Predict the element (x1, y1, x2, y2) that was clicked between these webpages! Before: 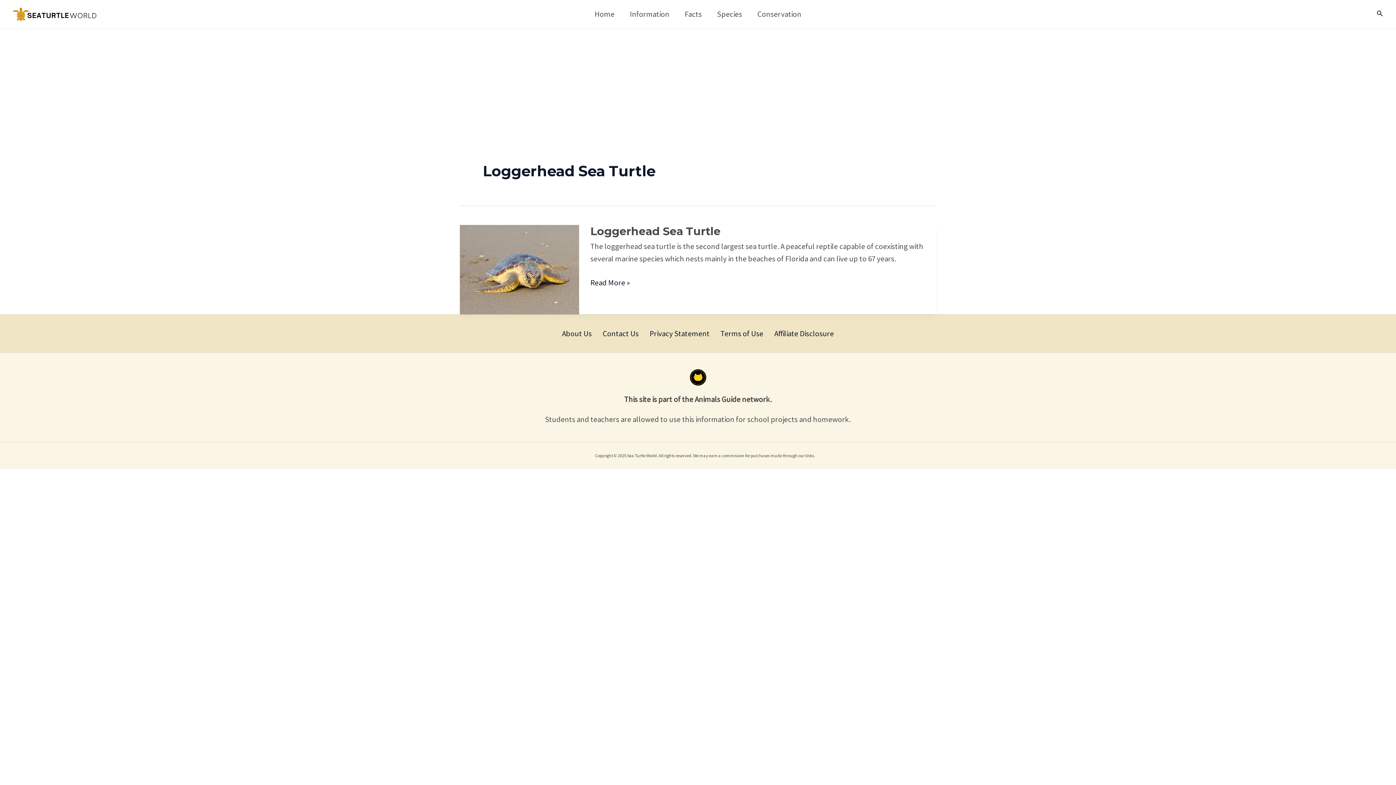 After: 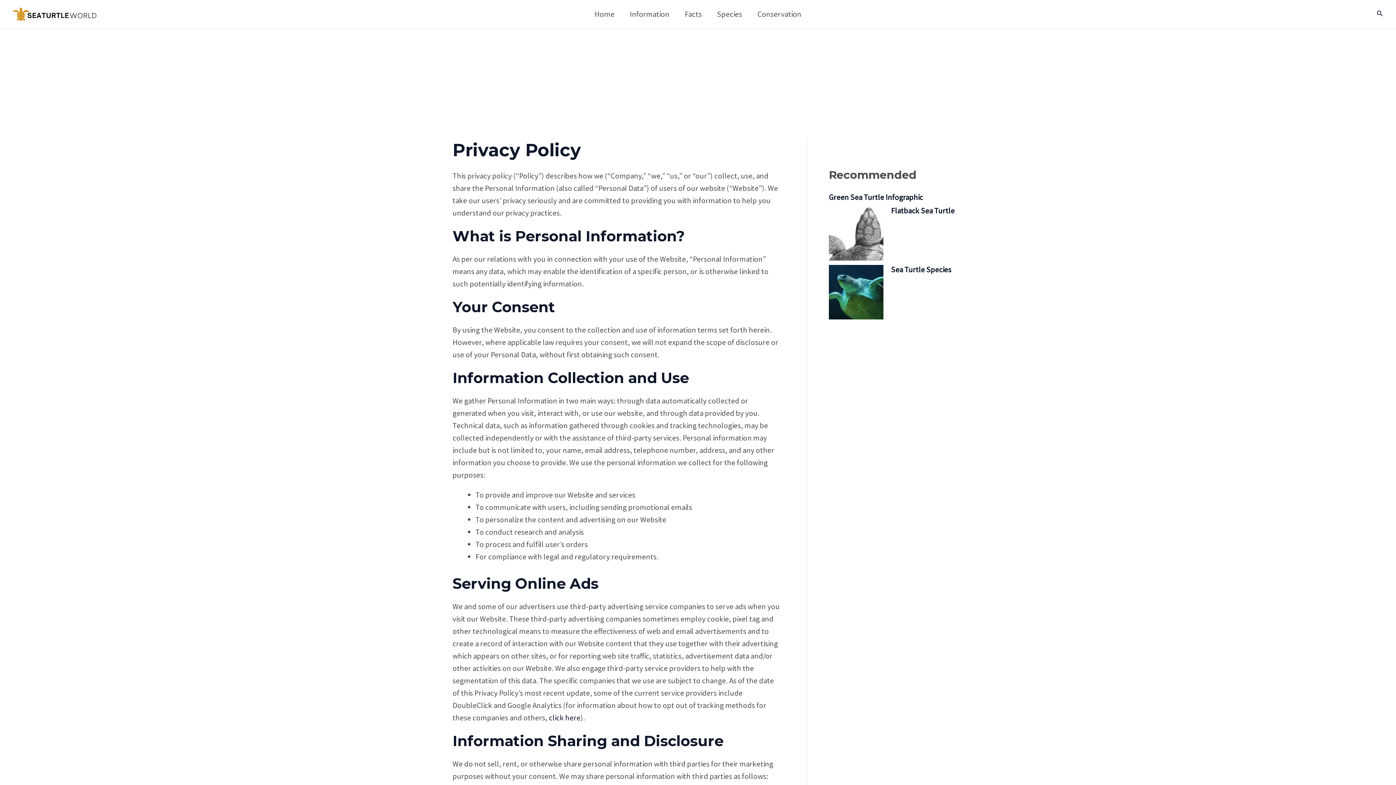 Action: bbox: (644, 322, 715, 345) label: Privacy Statement